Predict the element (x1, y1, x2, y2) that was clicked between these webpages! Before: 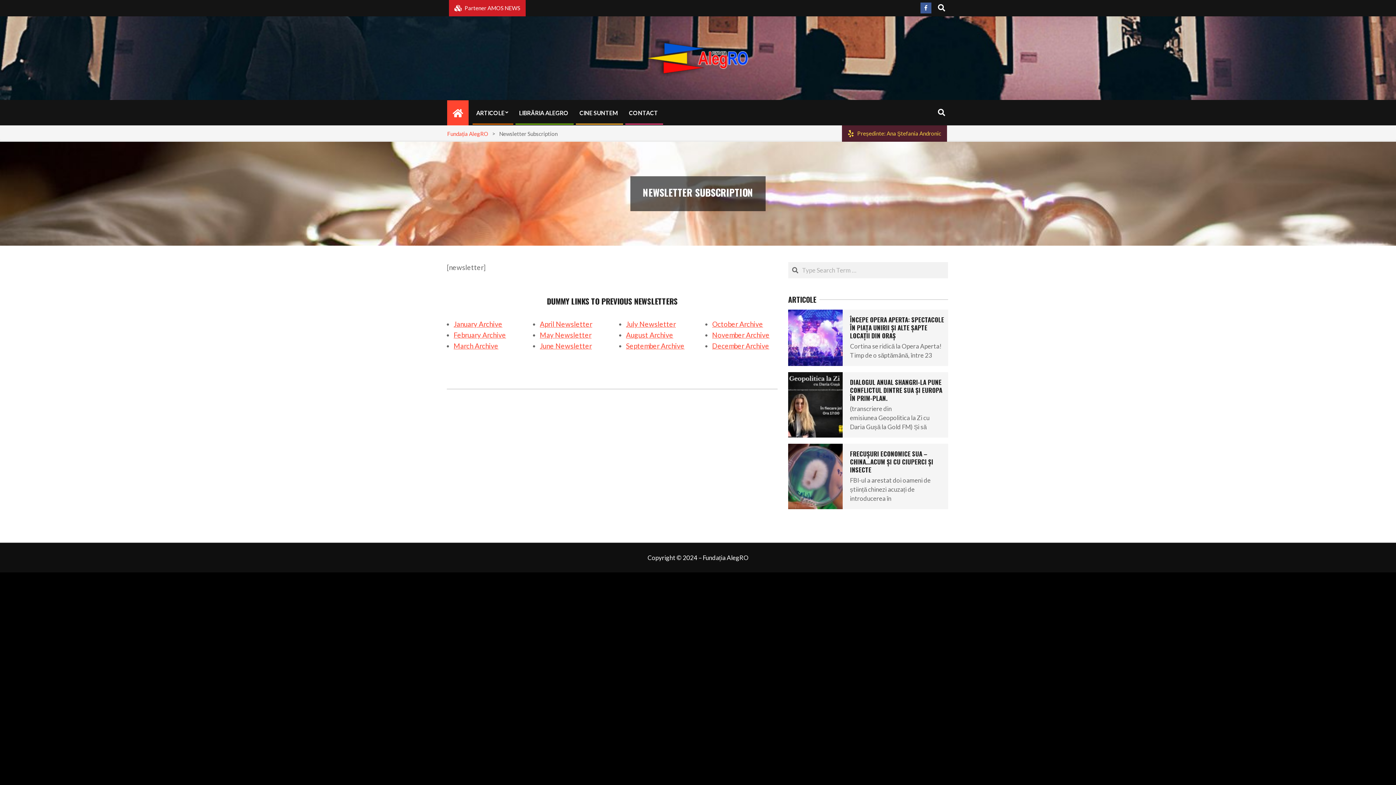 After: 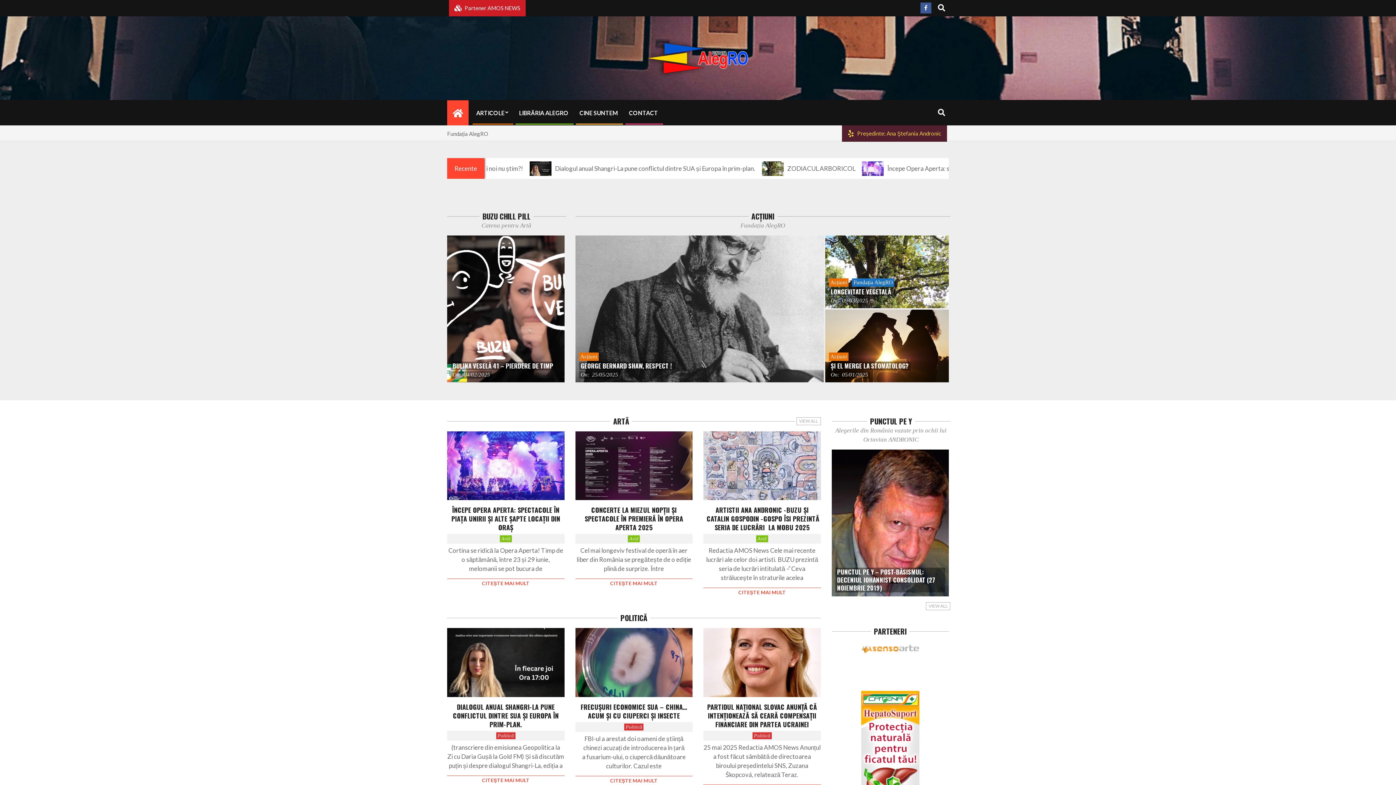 Action: bbox: (644, 40, 751, 76)